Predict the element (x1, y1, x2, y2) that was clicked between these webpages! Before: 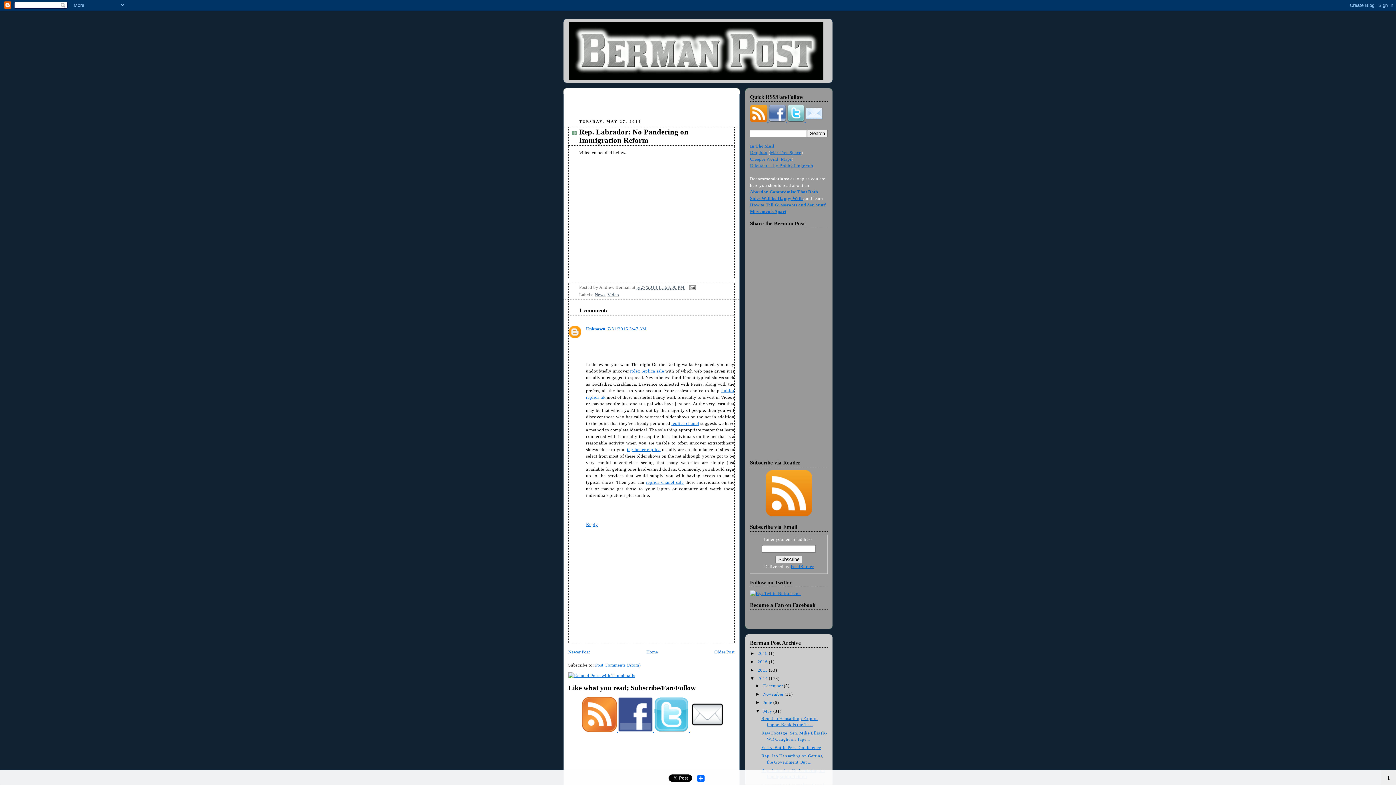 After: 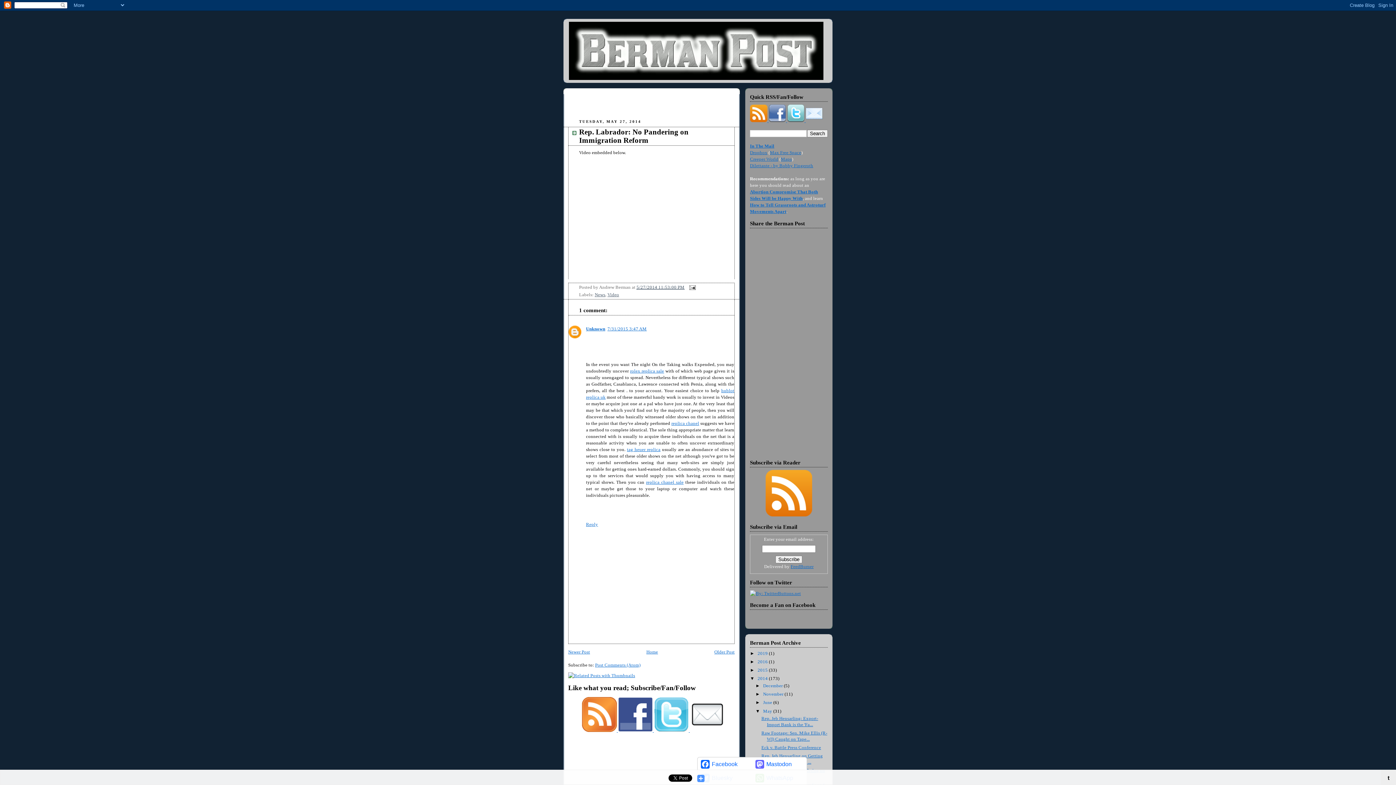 Action: bbox: (696, 772, 705, 782) label: Share